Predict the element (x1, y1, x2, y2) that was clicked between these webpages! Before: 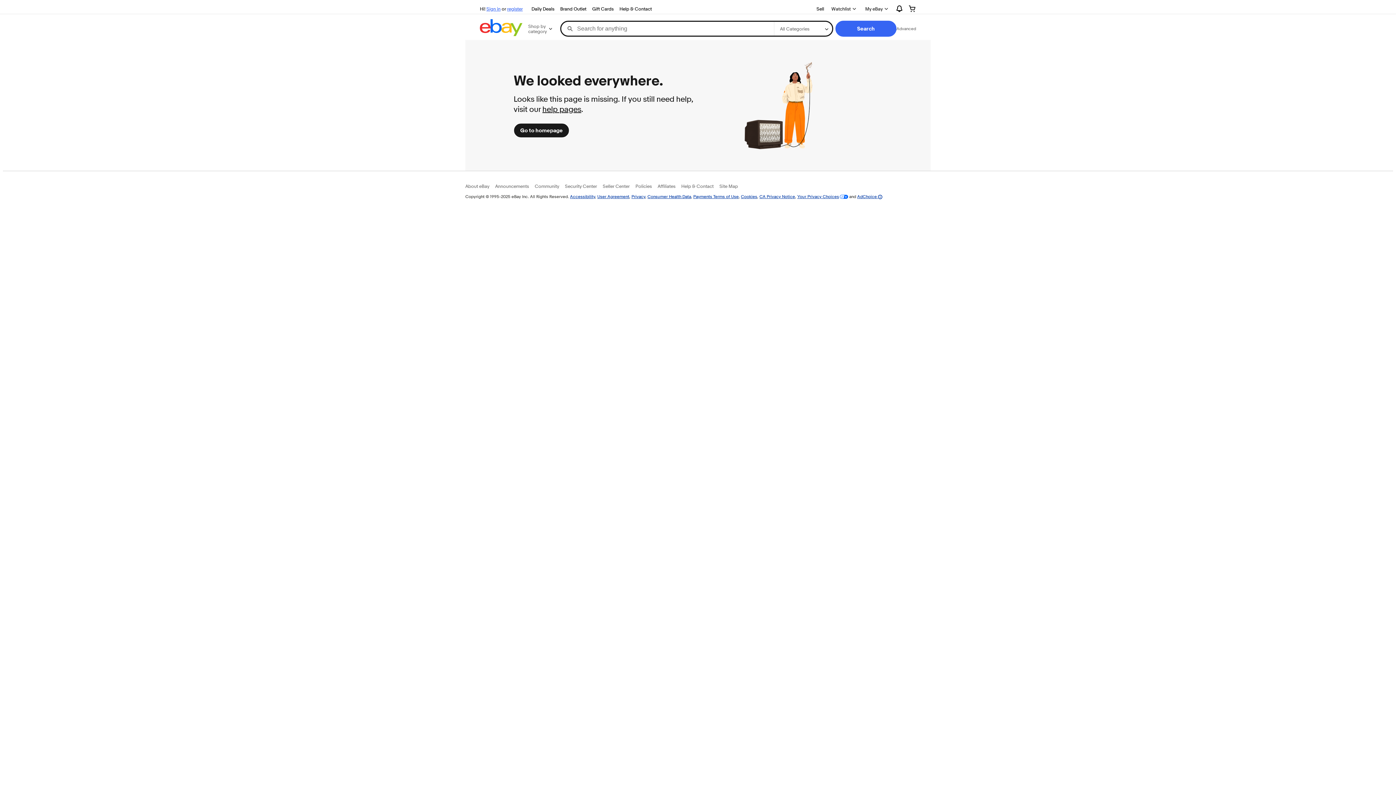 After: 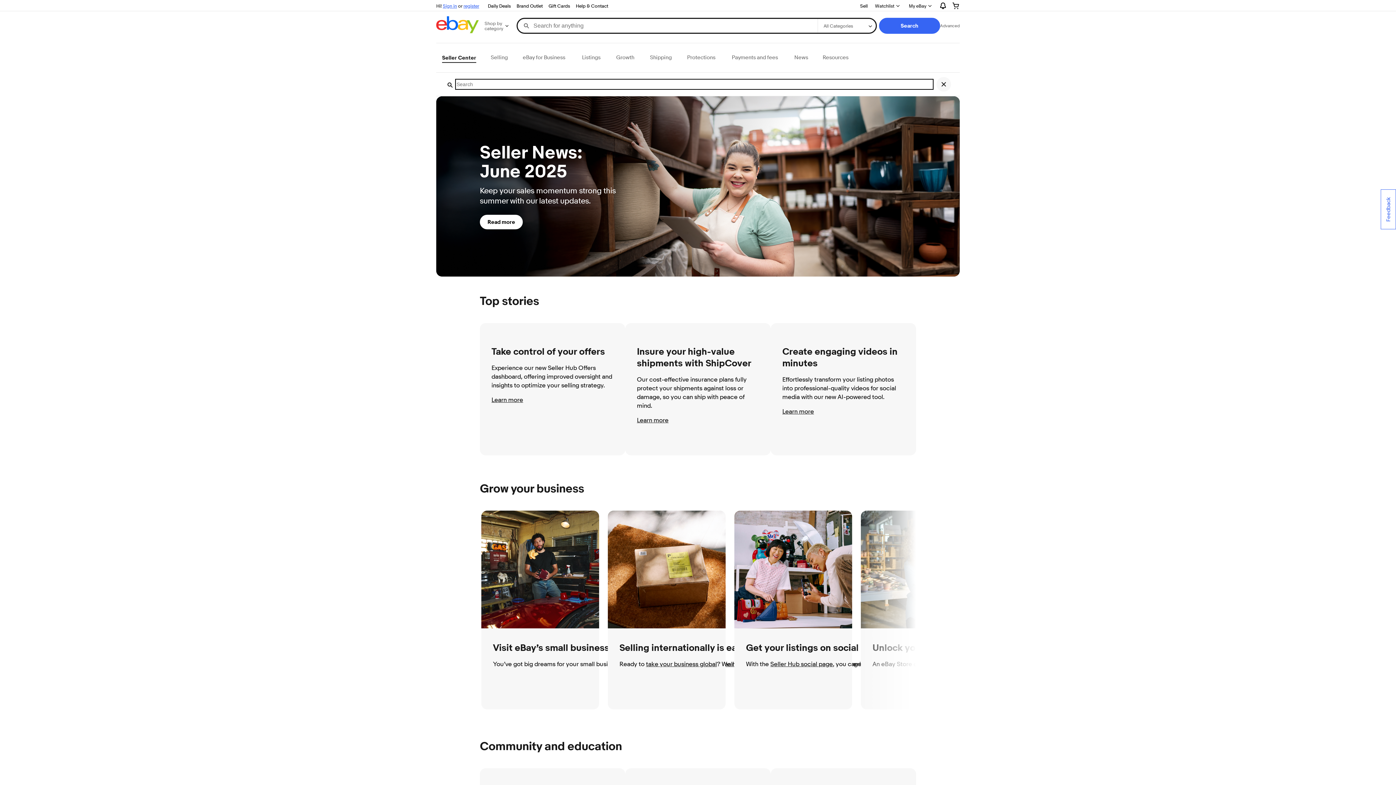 Action: bbox: (602, 183, 629, 189) label: Seller Center